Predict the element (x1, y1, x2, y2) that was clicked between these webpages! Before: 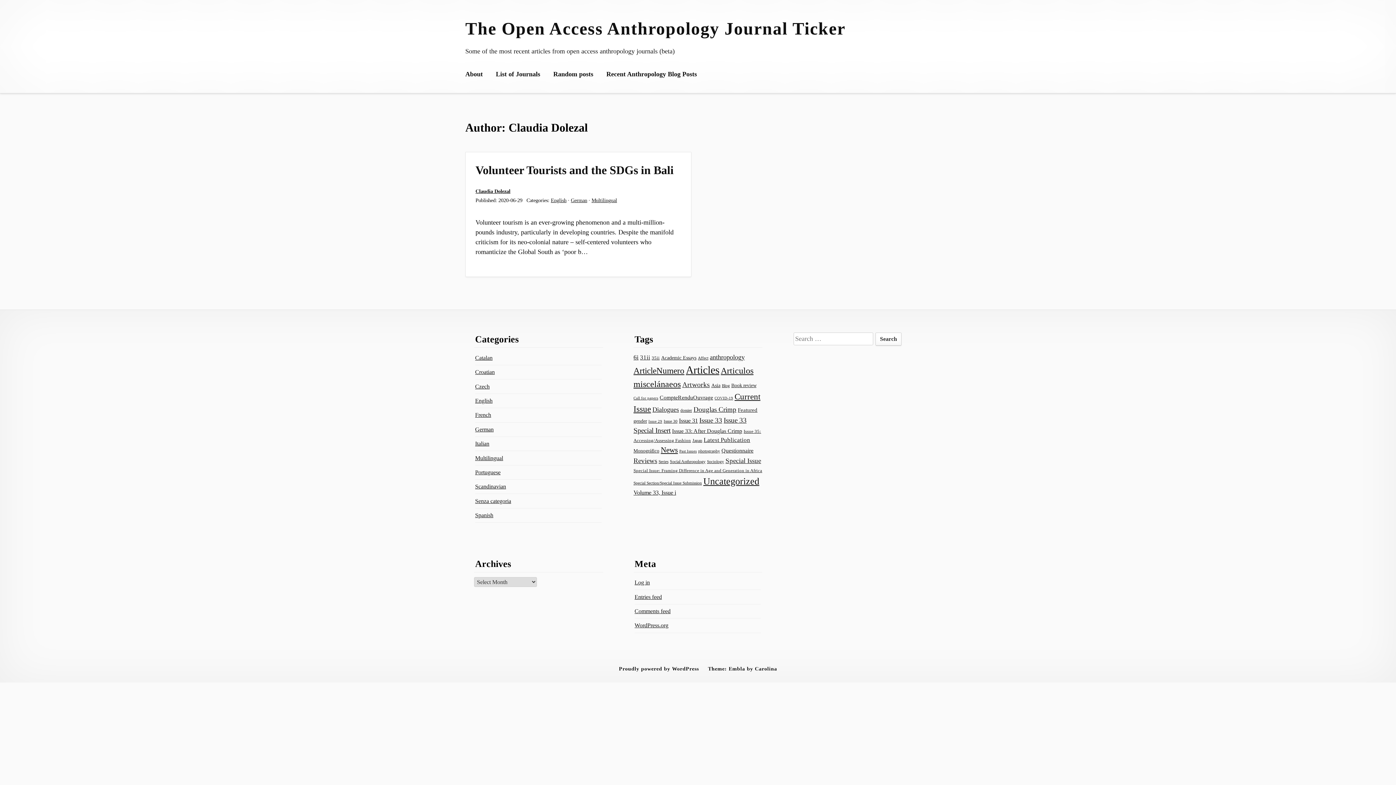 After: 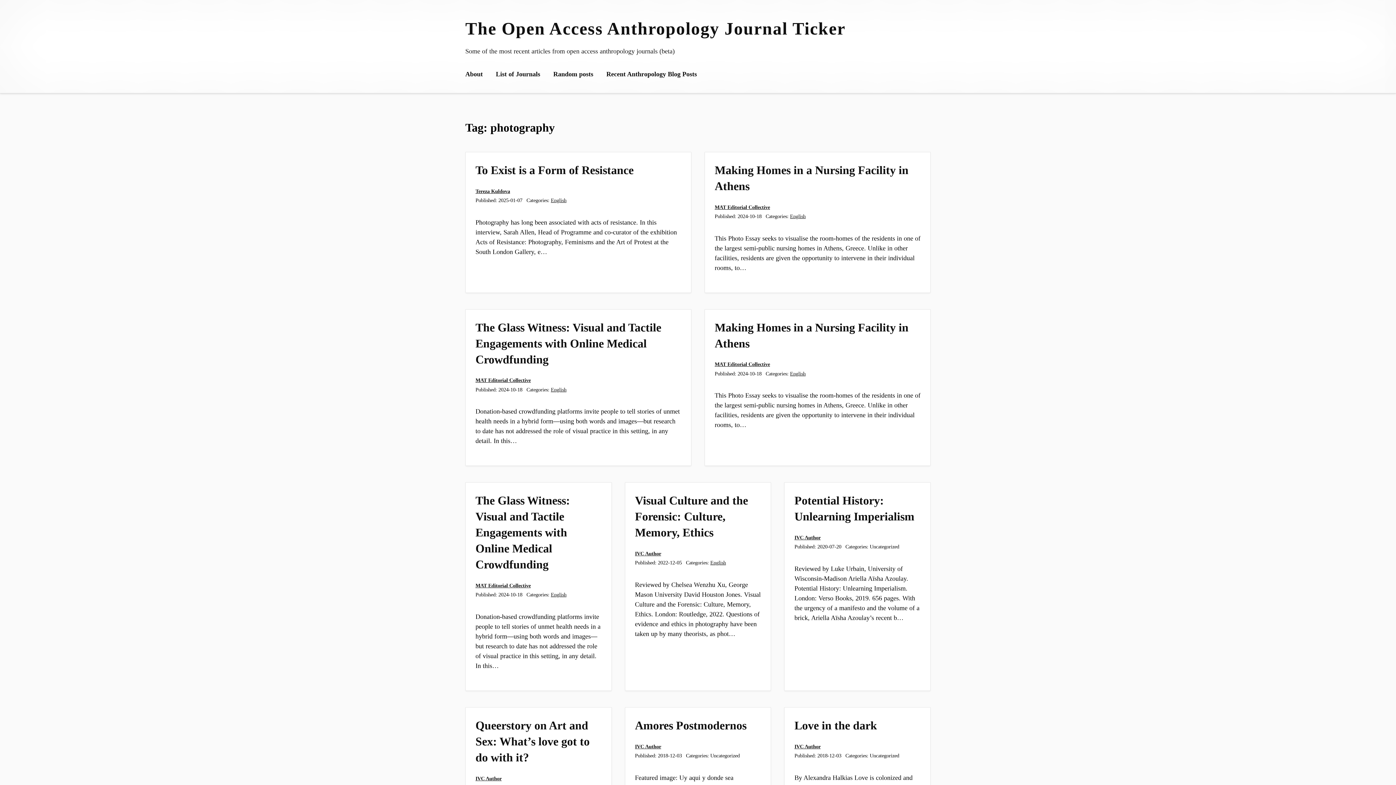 Action: bbox: (698, 448, 720, 453) label: photography (10 items)